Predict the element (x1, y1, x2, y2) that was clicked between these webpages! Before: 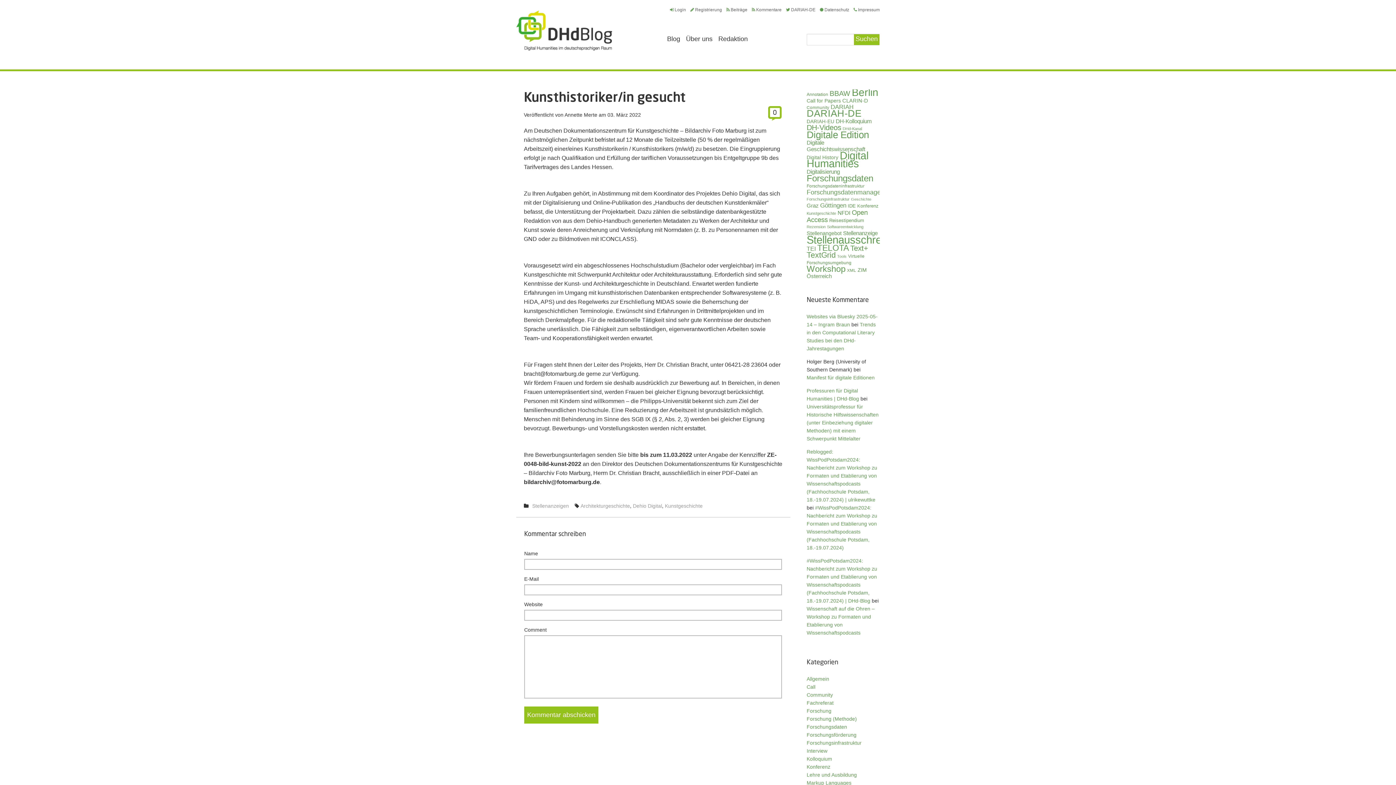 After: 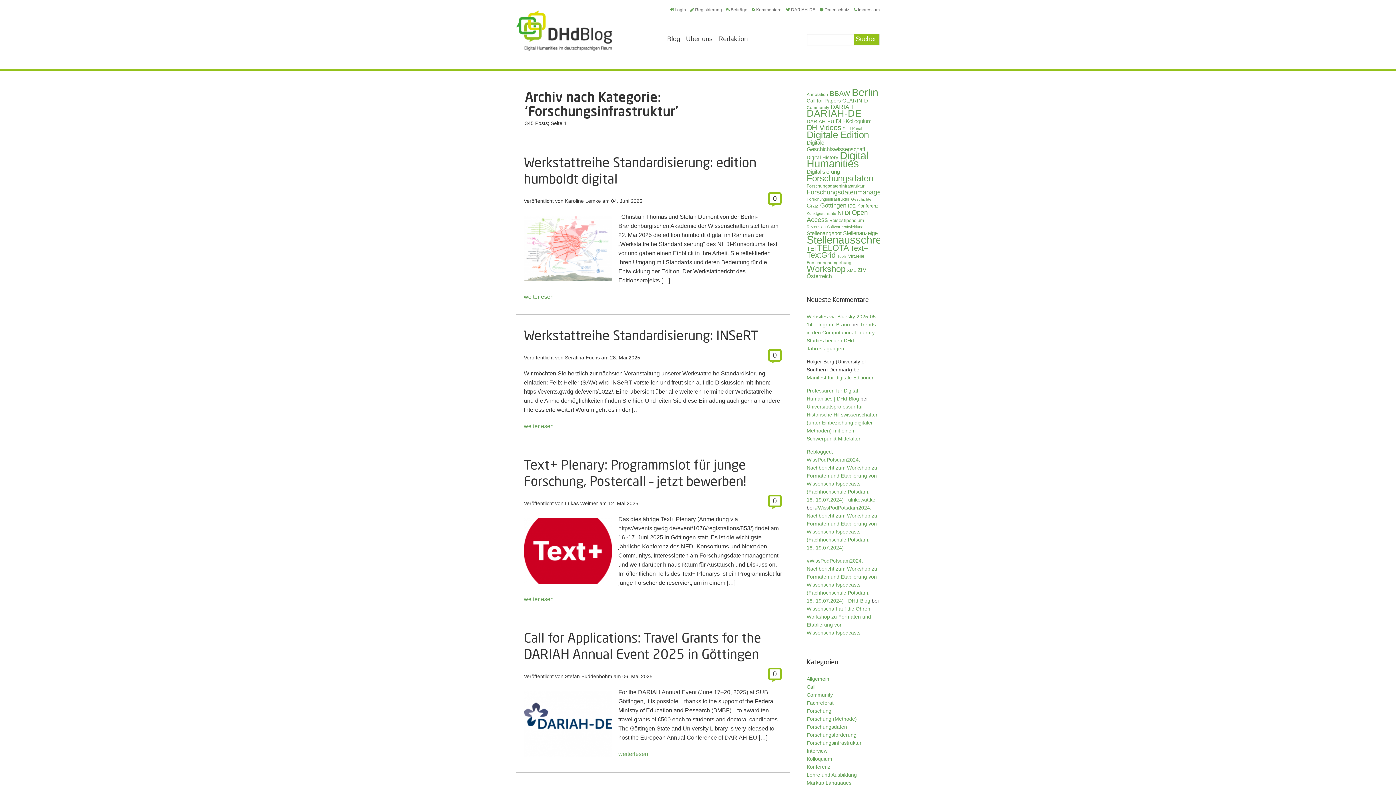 Action: bbox: (806, 740, 861, 746) label: Forschungsinfrastruktur